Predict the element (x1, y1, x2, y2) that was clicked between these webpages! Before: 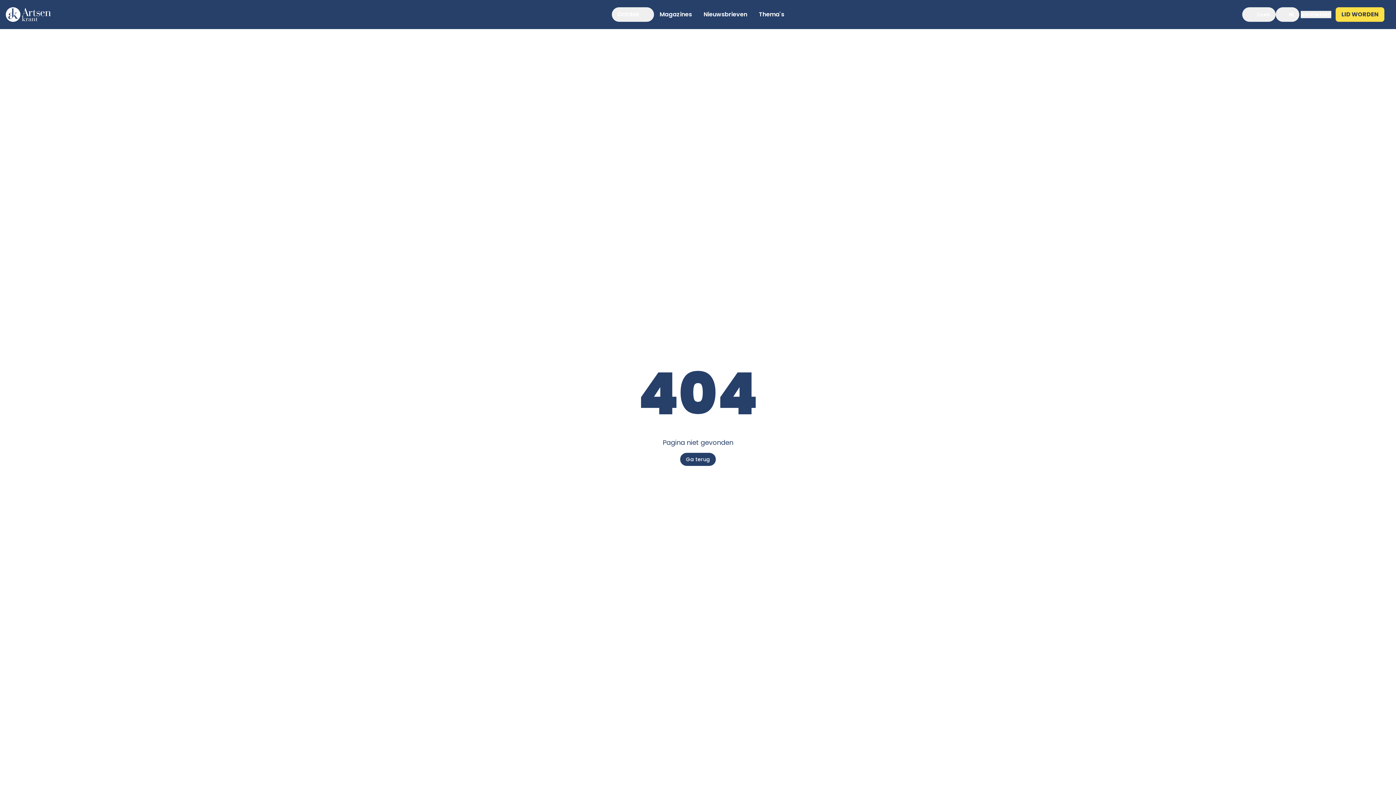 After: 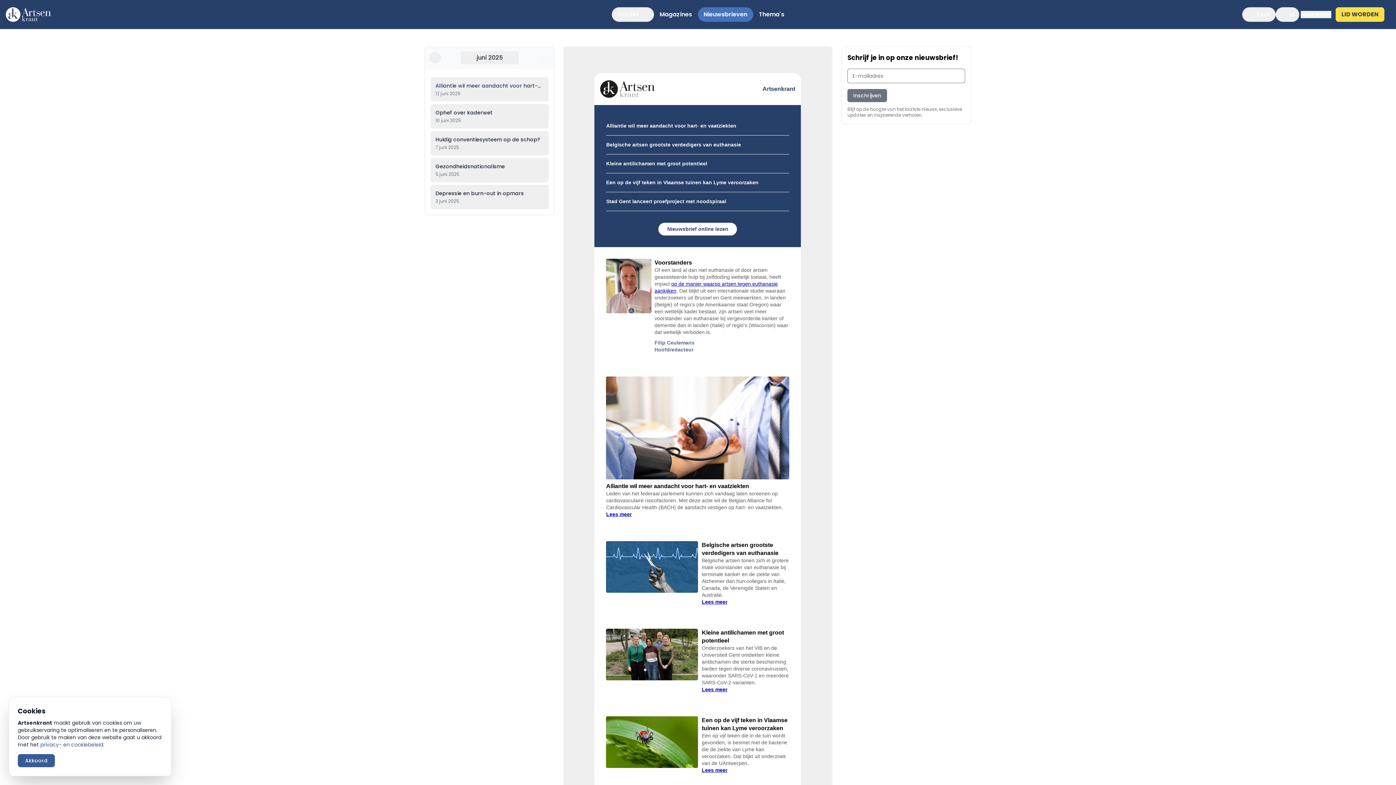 Action: bbox: (698, 7, 753, 21) label: Nieuwsbrieven